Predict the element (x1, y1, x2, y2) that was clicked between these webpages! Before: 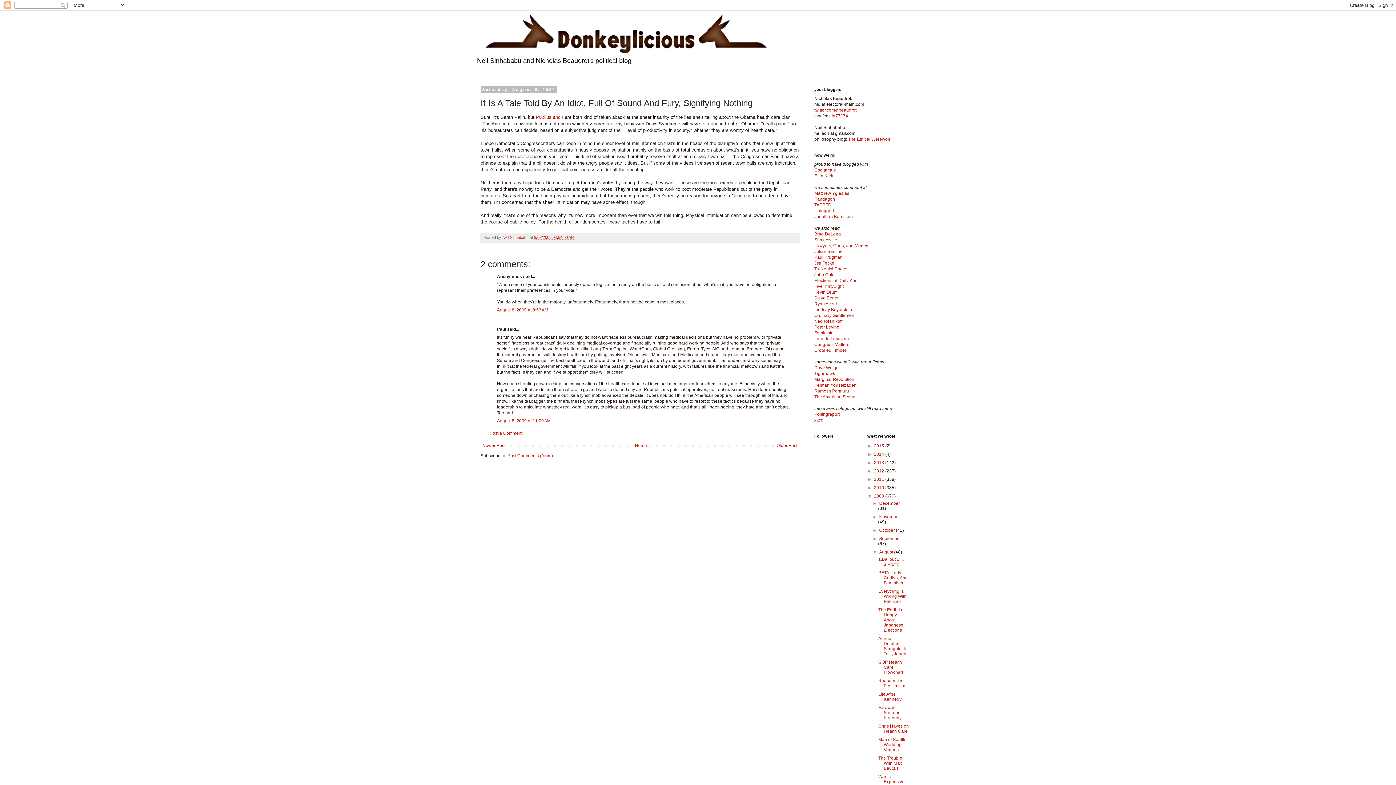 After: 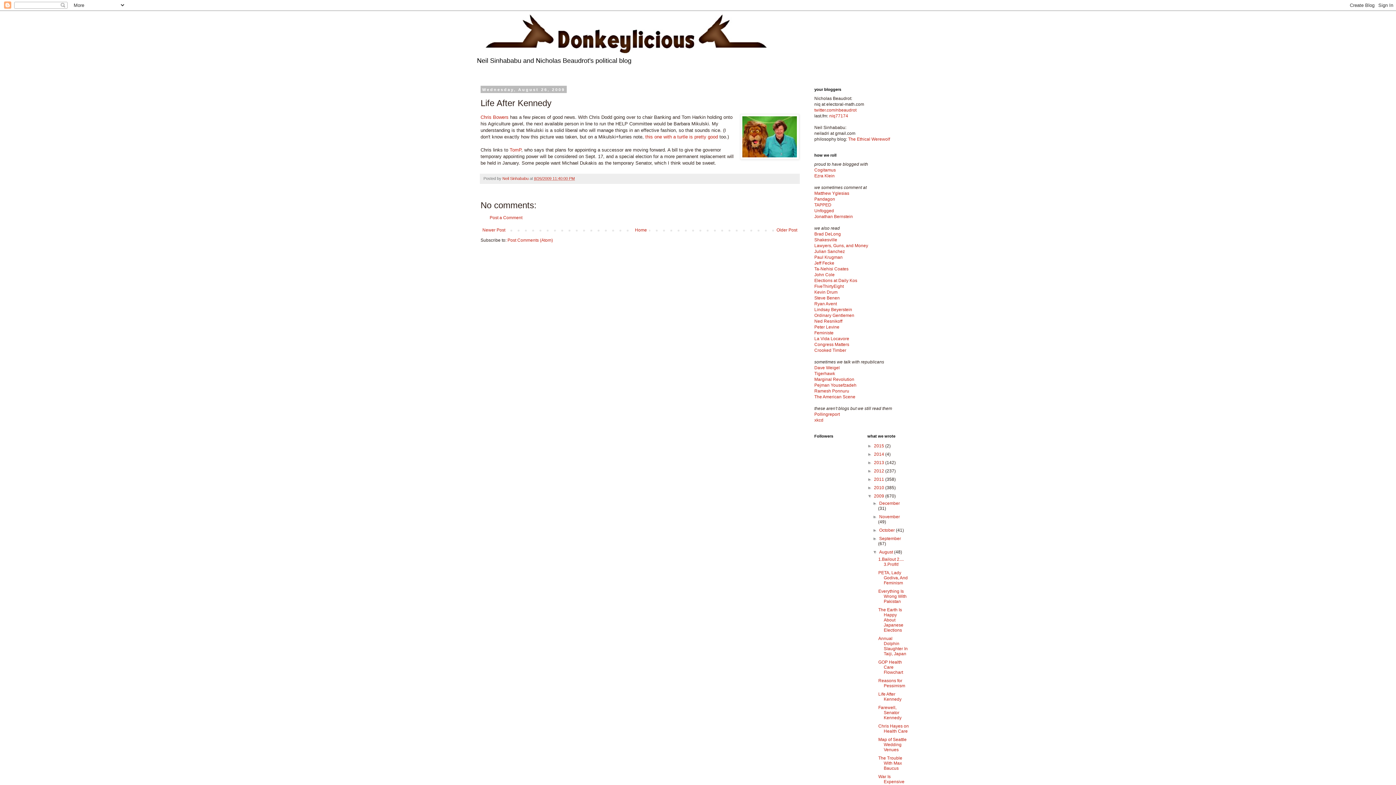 Action: label: Life After Kennedy bbox: (878, 692, 901, 702)